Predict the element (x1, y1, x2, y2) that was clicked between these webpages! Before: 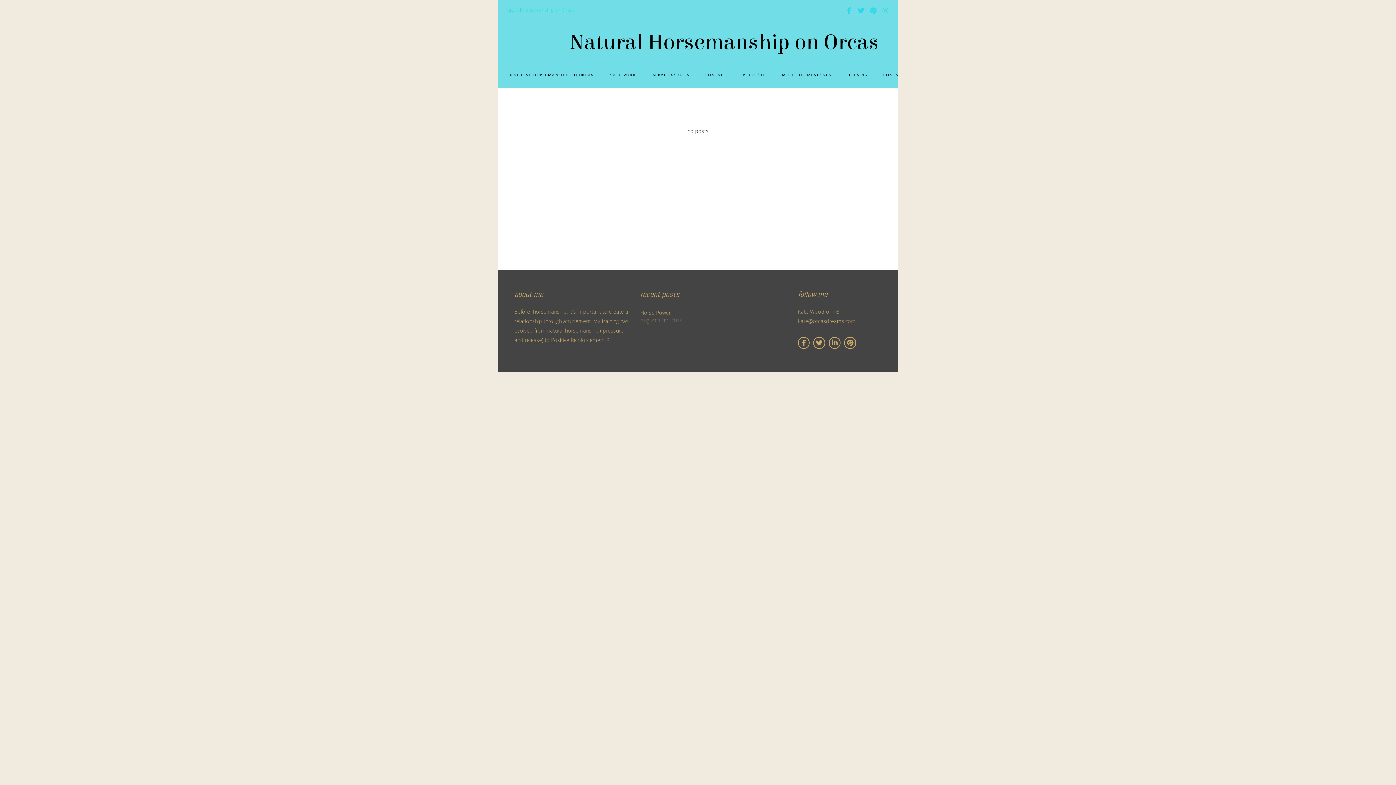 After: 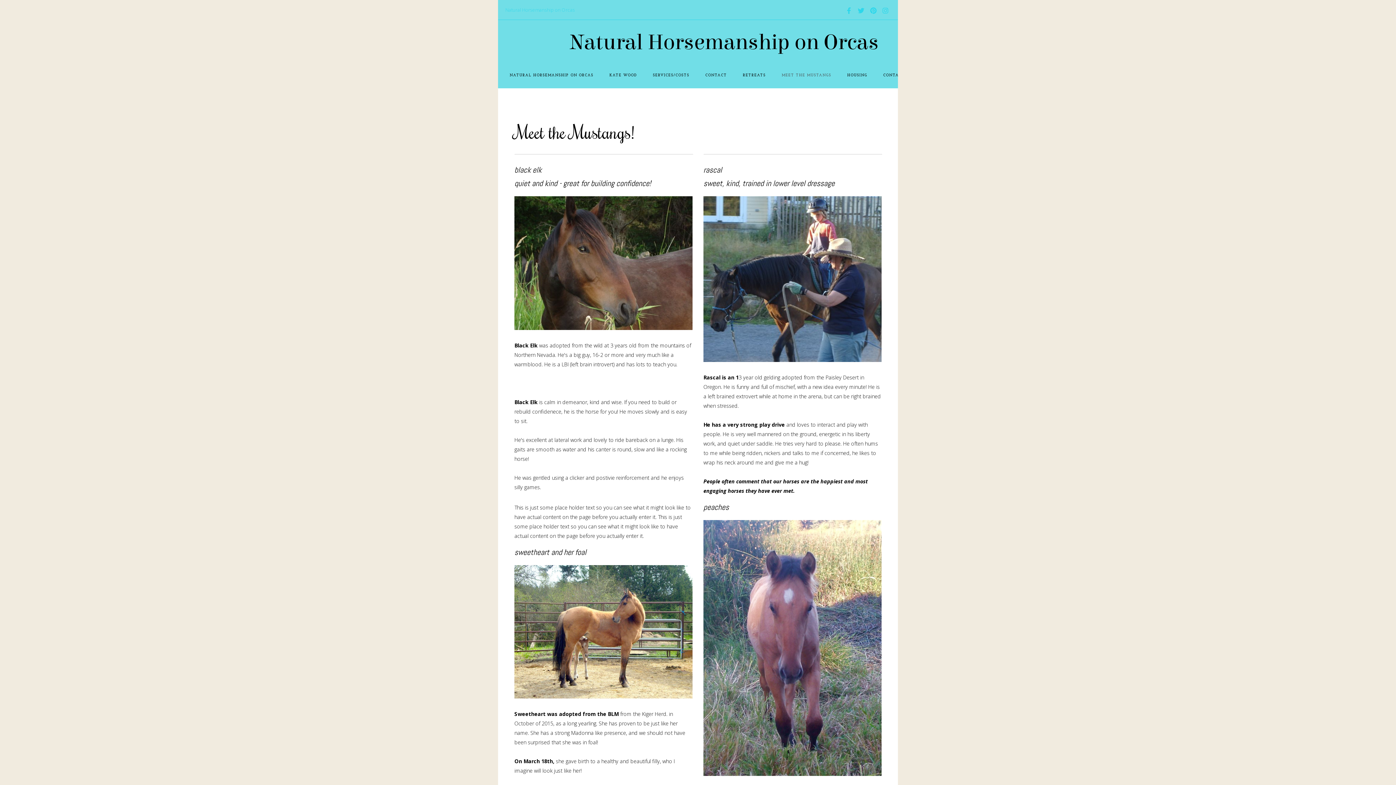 Action: bbox: (774, 66, 838, 84) label: MEET THE MUSTANGS